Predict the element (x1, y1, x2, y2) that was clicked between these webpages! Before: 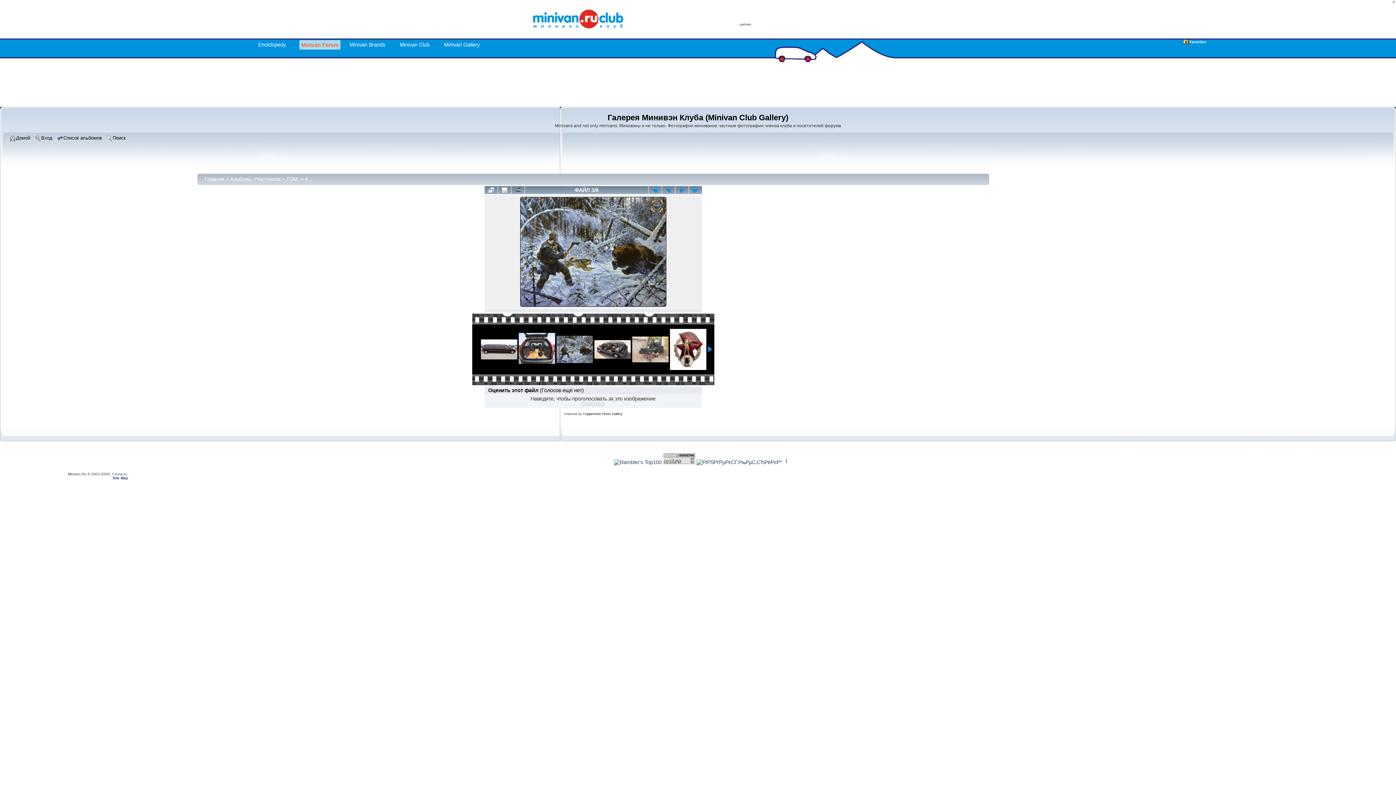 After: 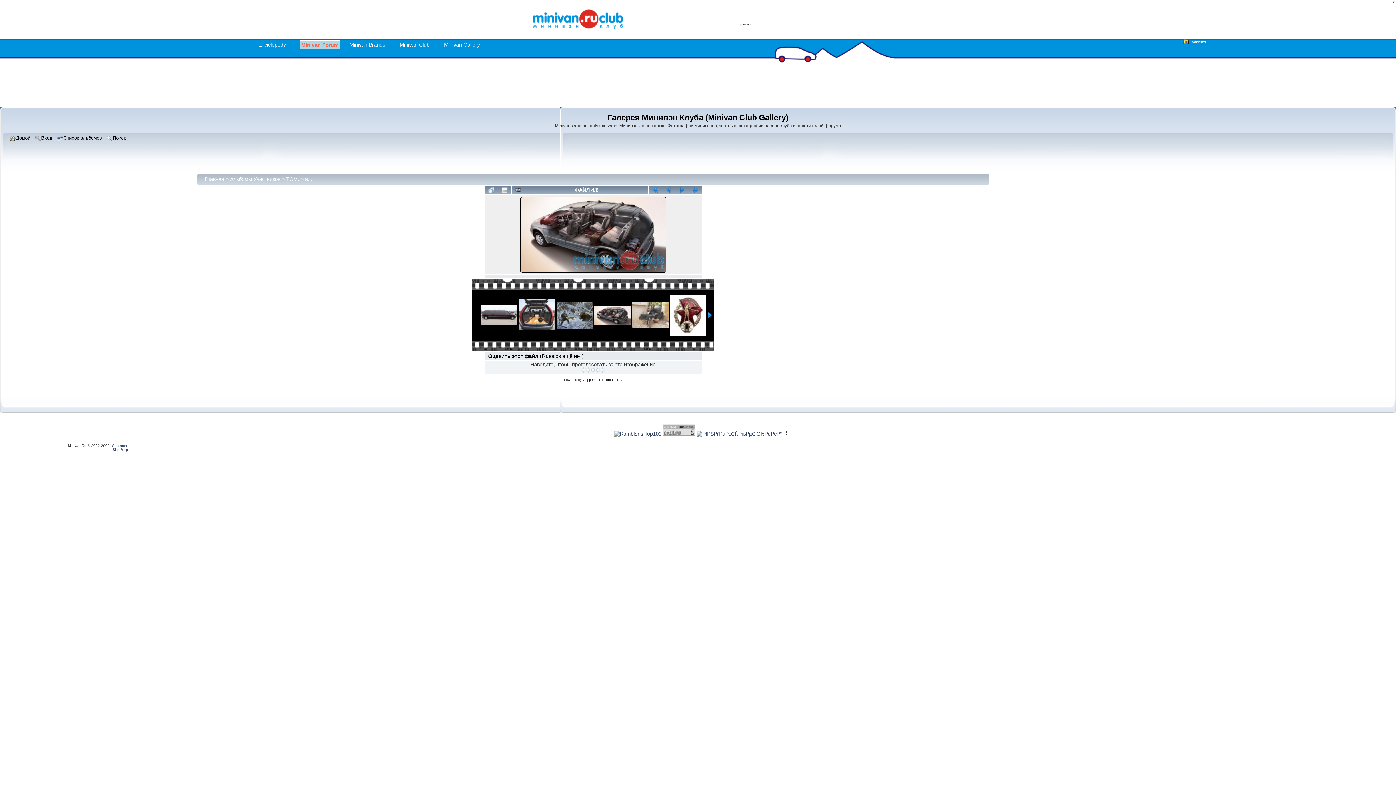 Action: bbox: (675, 186, 688, 194)